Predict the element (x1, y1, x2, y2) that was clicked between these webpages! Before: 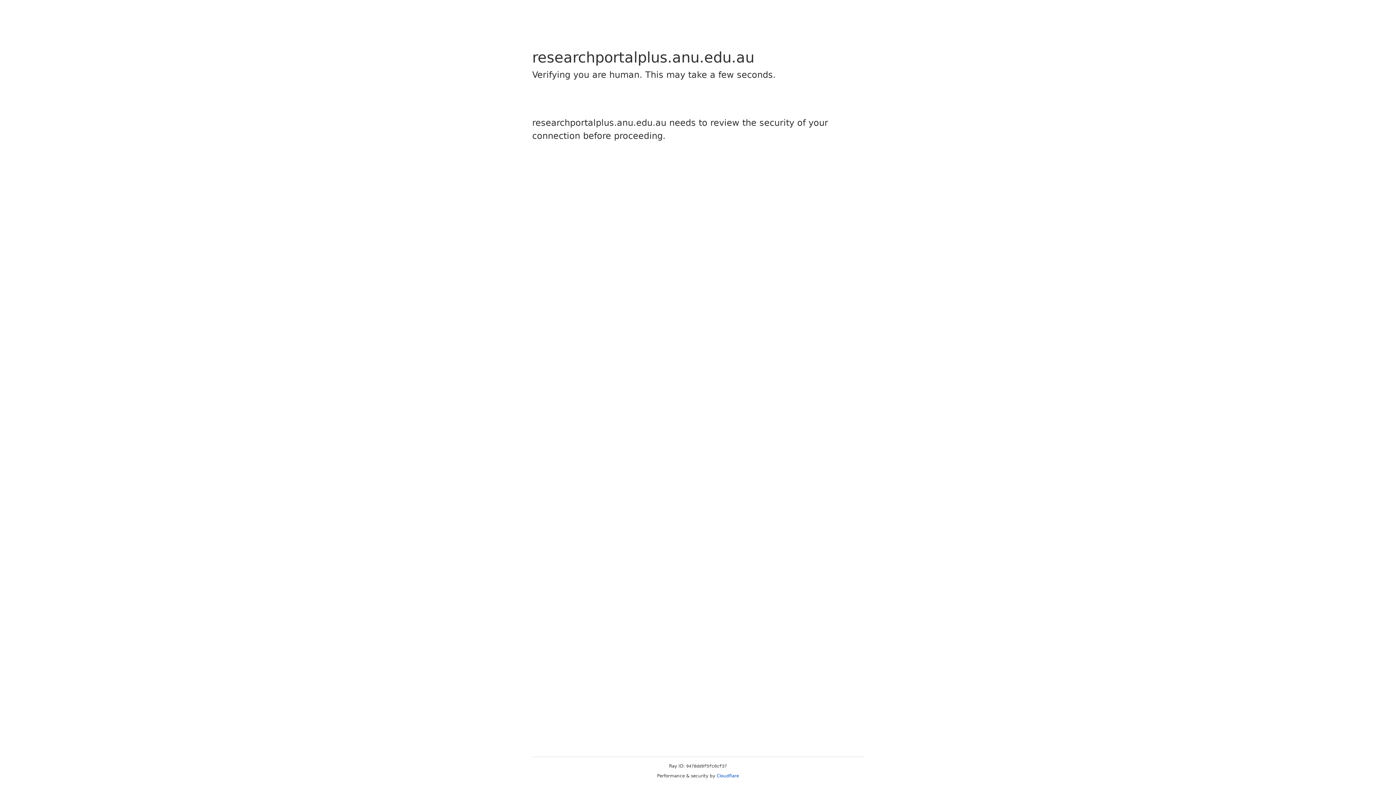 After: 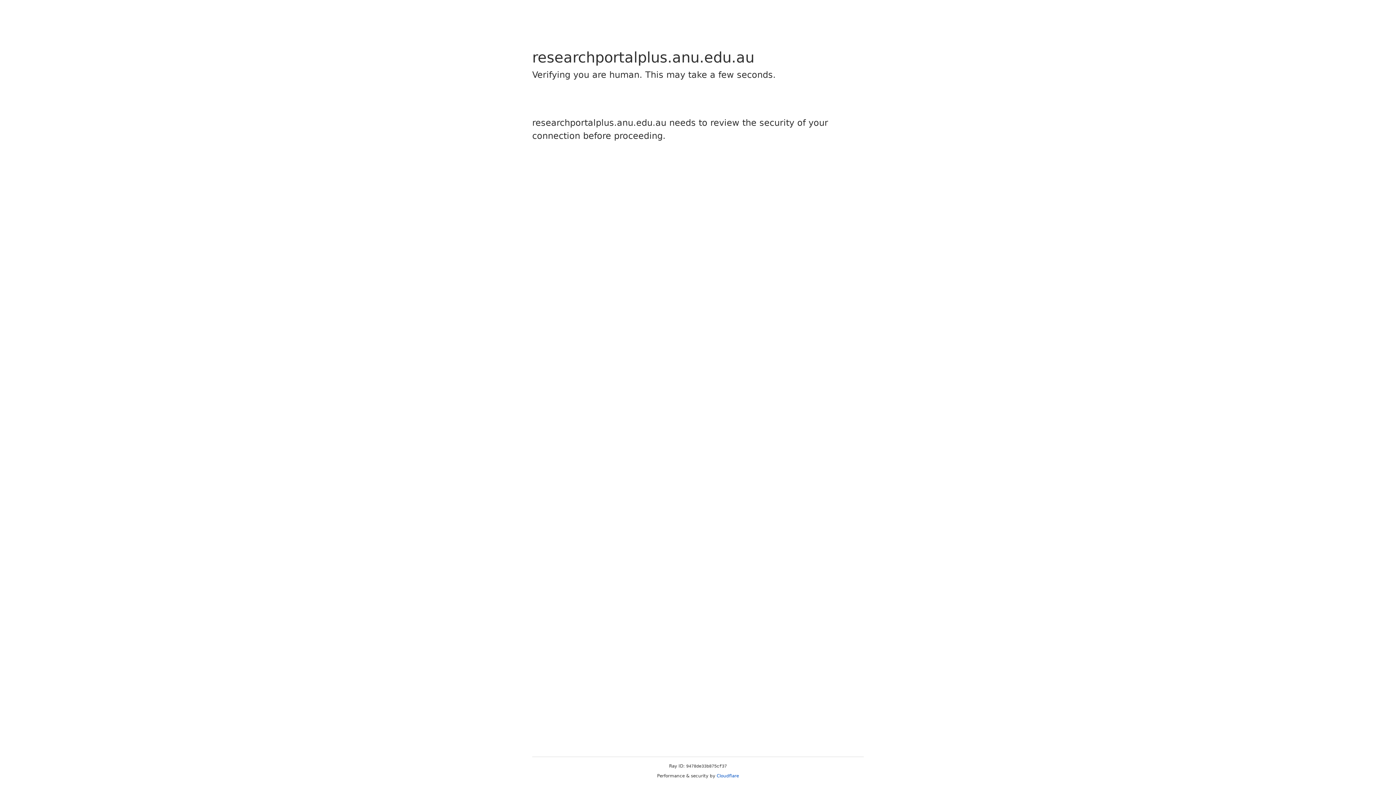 Action: label: Cloudflare bbox: (716, 773, 739, 778)